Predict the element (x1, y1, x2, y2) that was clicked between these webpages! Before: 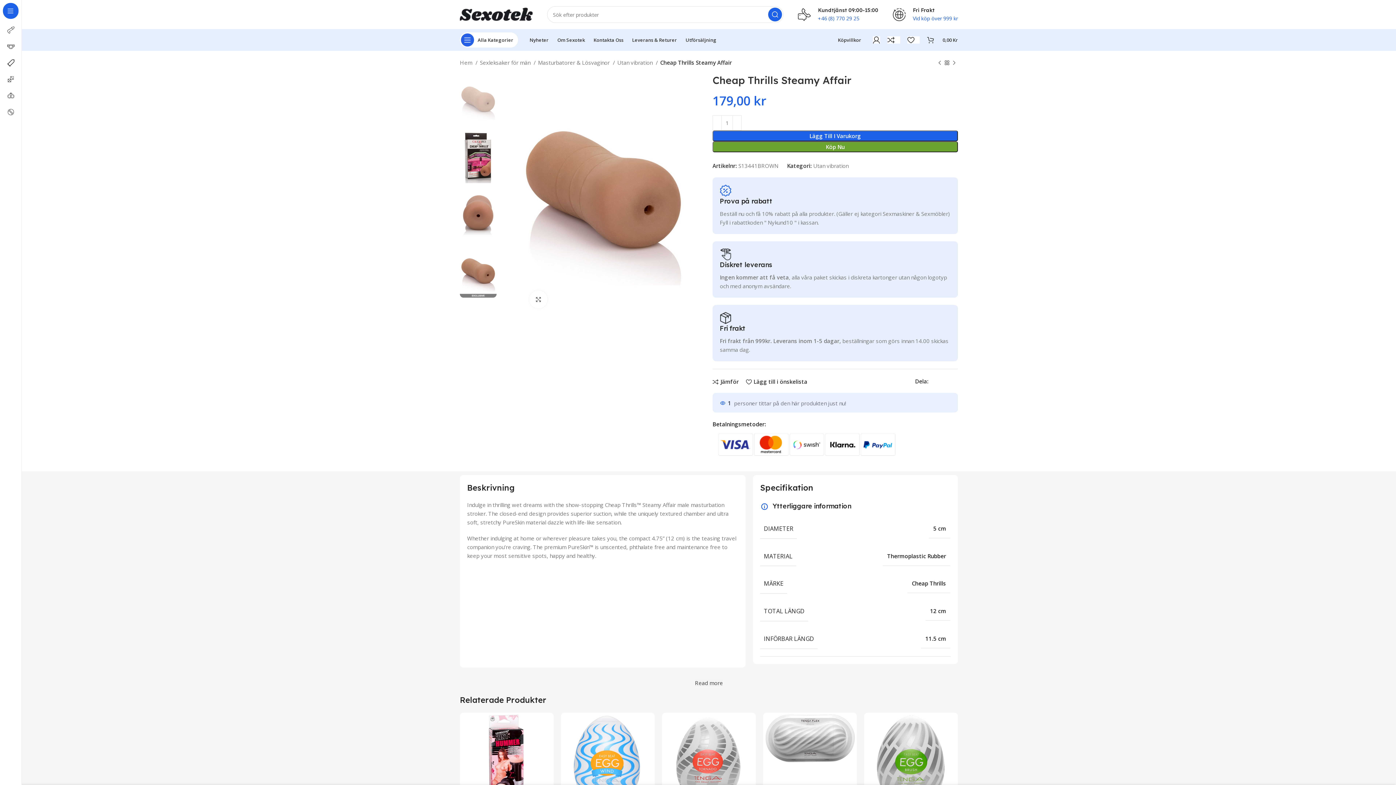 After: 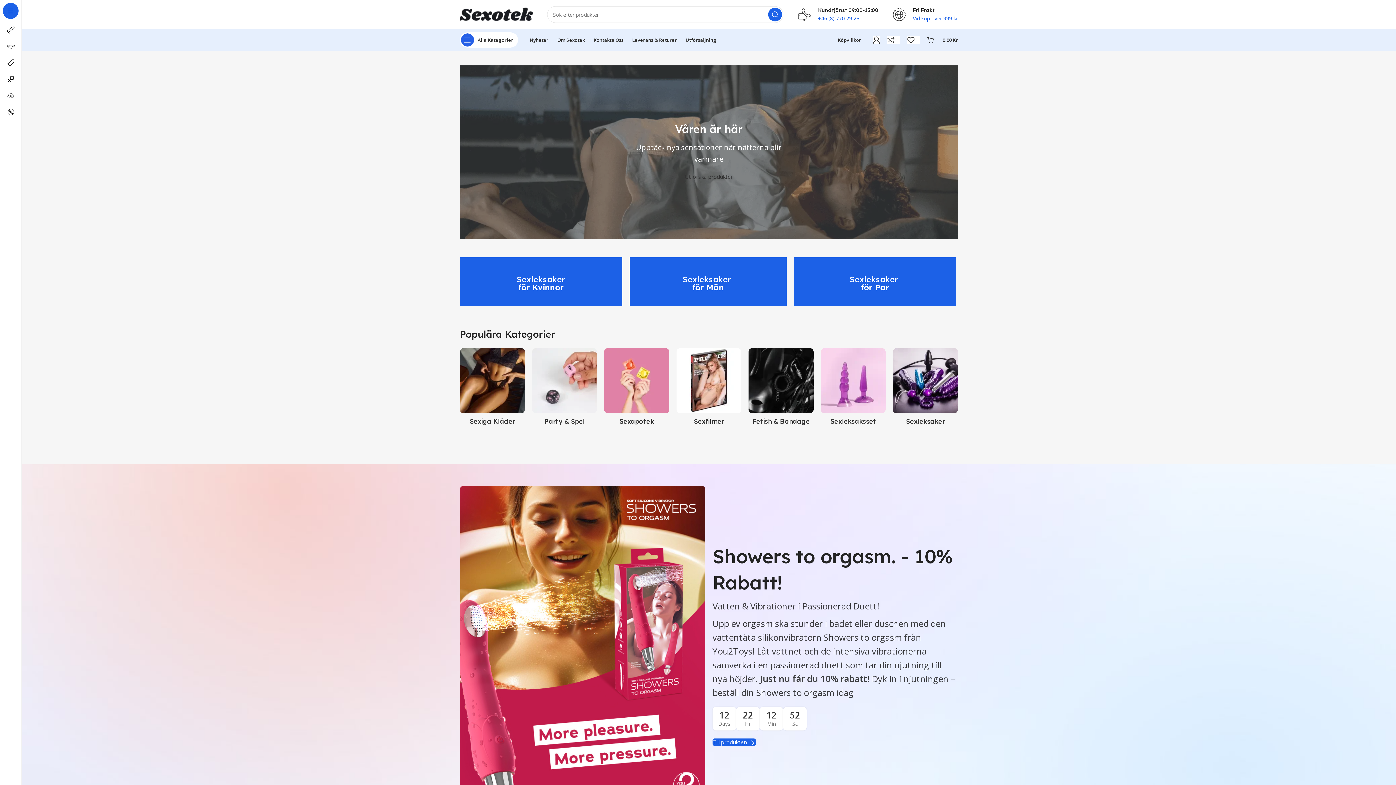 Action: bbox: (460, 10, 532, 17)